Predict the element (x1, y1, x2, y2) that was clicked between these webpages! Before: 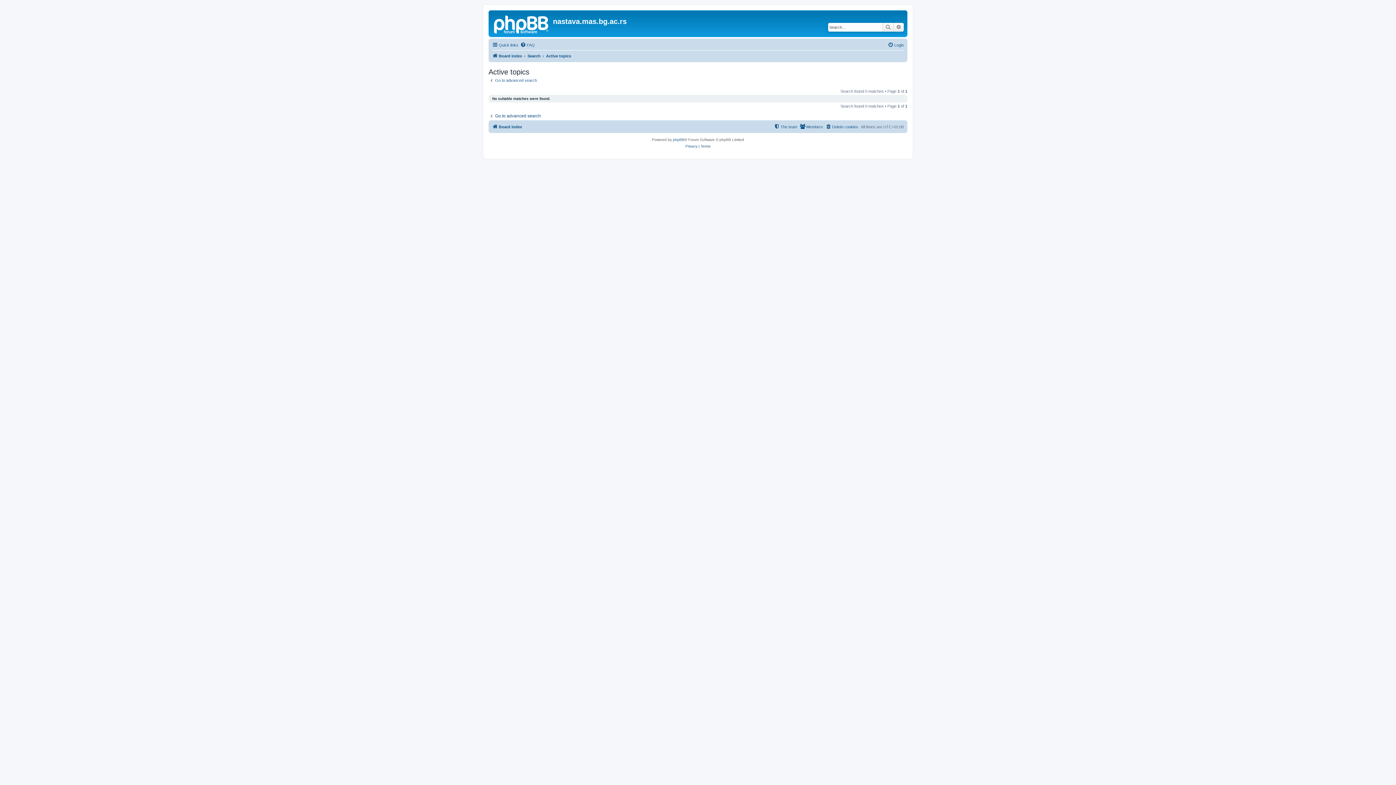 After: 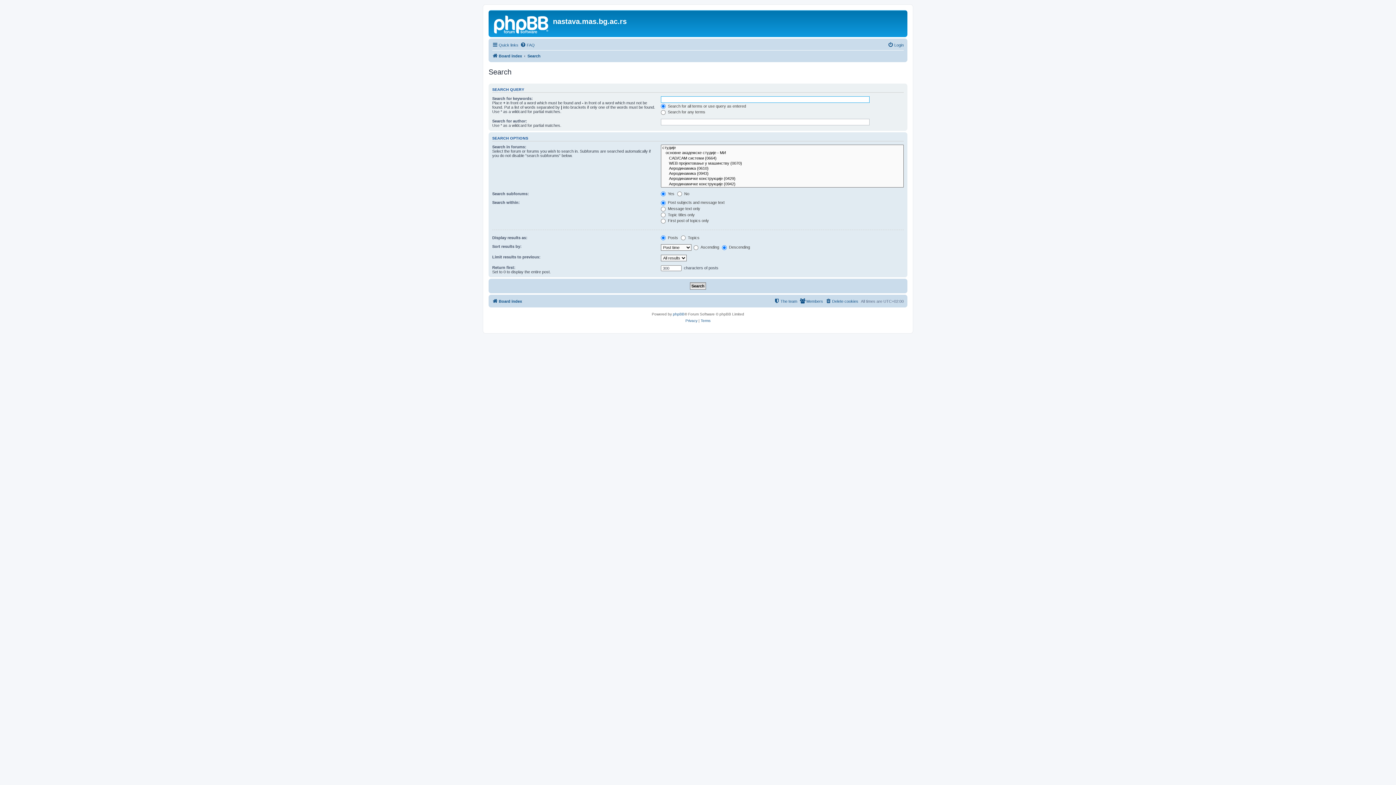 Action: label: Search bbox: (882, 22, 893, 31)